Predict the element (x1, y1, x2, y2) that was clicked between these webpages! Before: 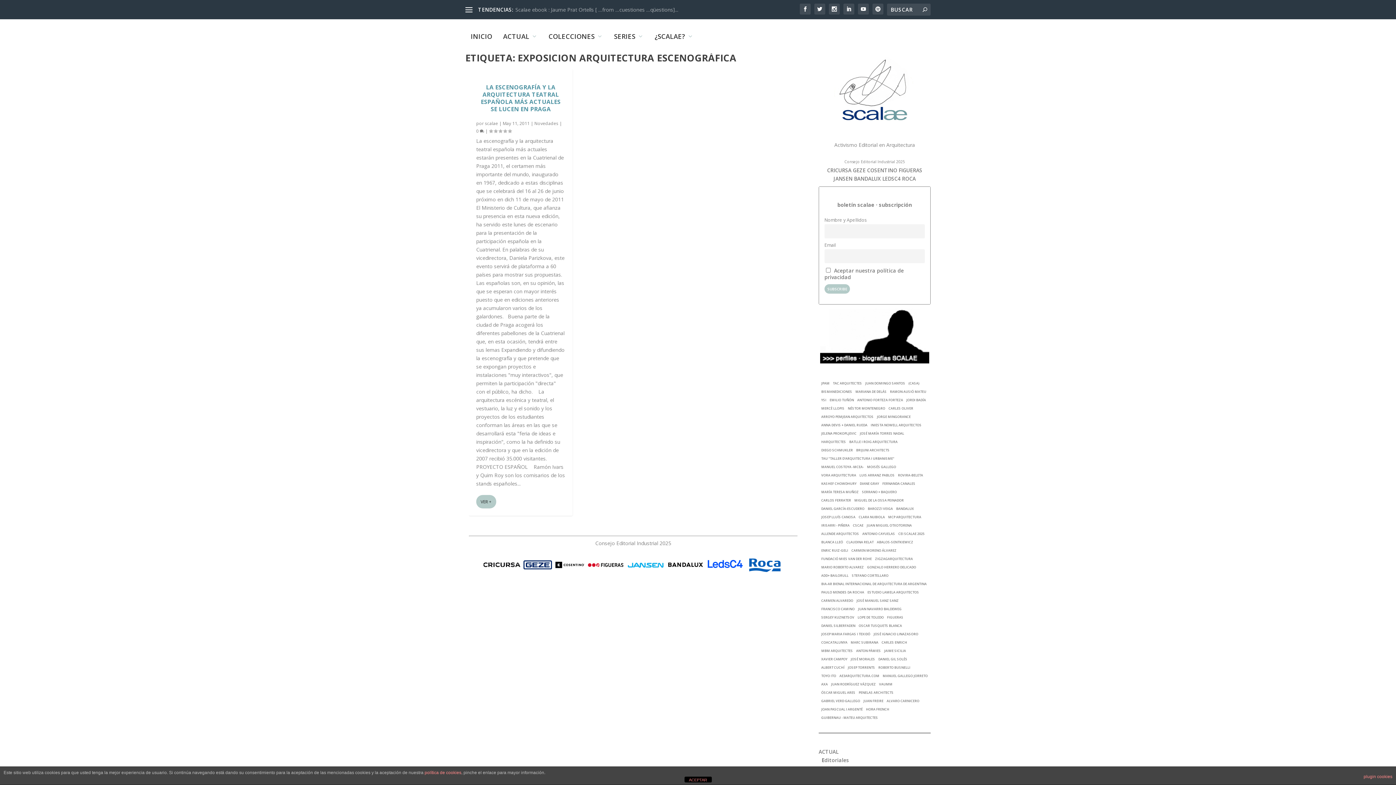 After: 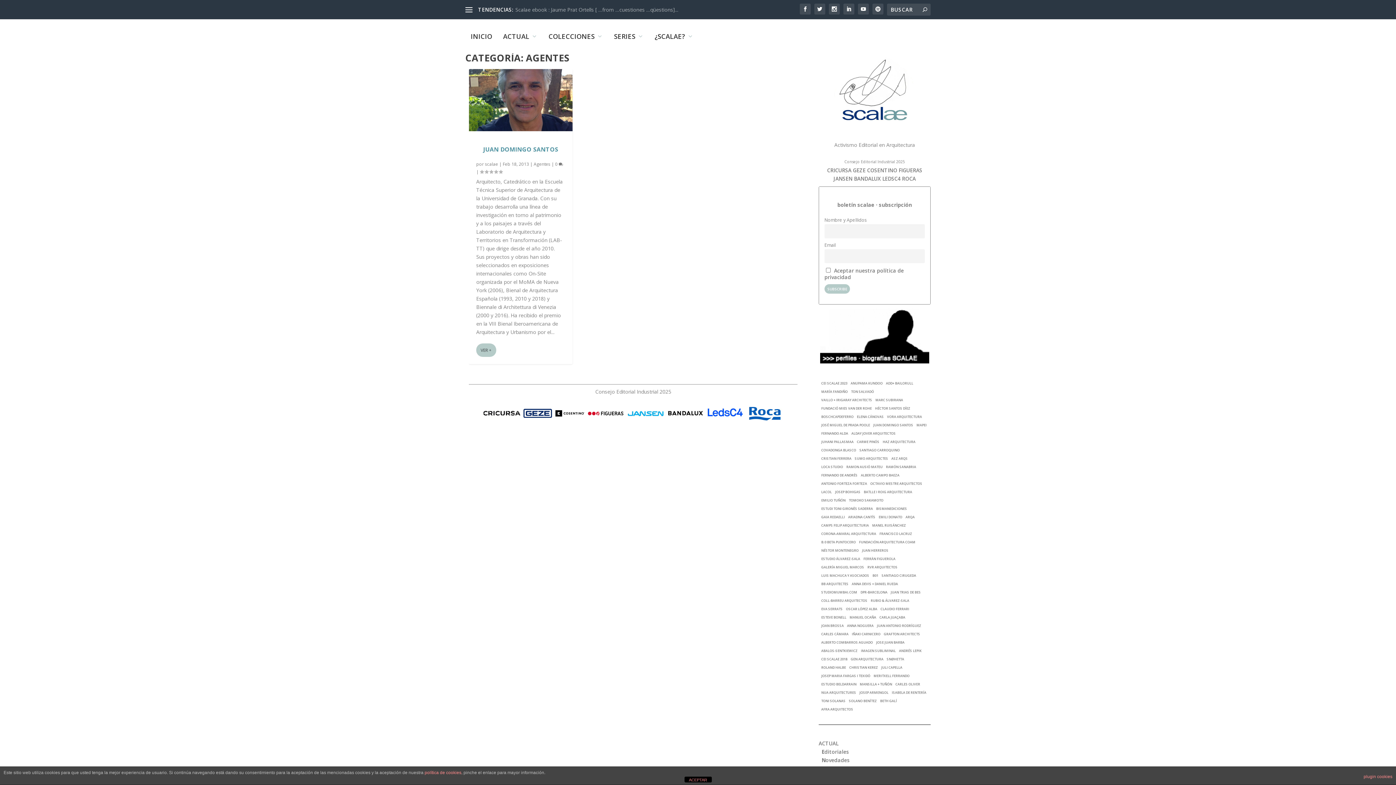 Action: bbox: (864, 380, 906, 386) label: JUAN DOMINGO SANTOS